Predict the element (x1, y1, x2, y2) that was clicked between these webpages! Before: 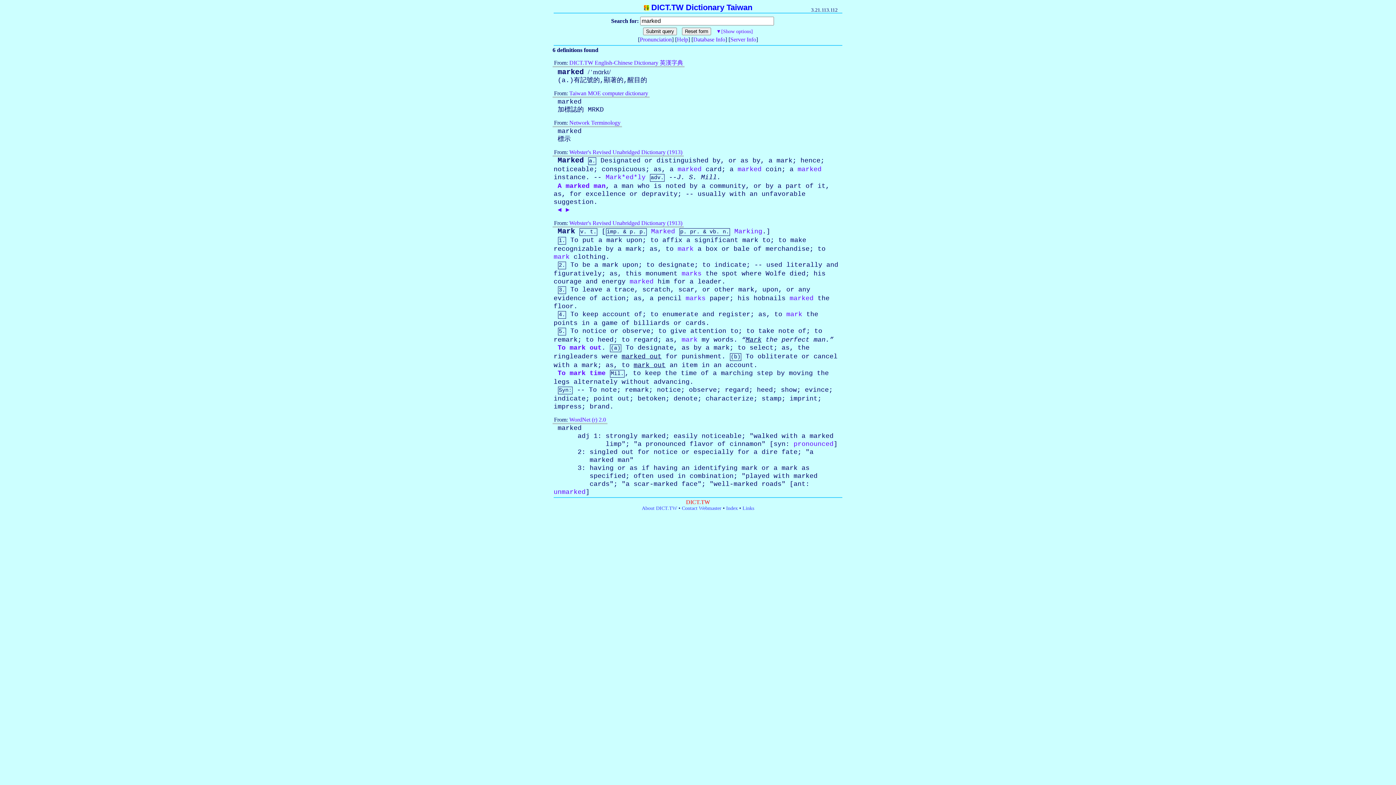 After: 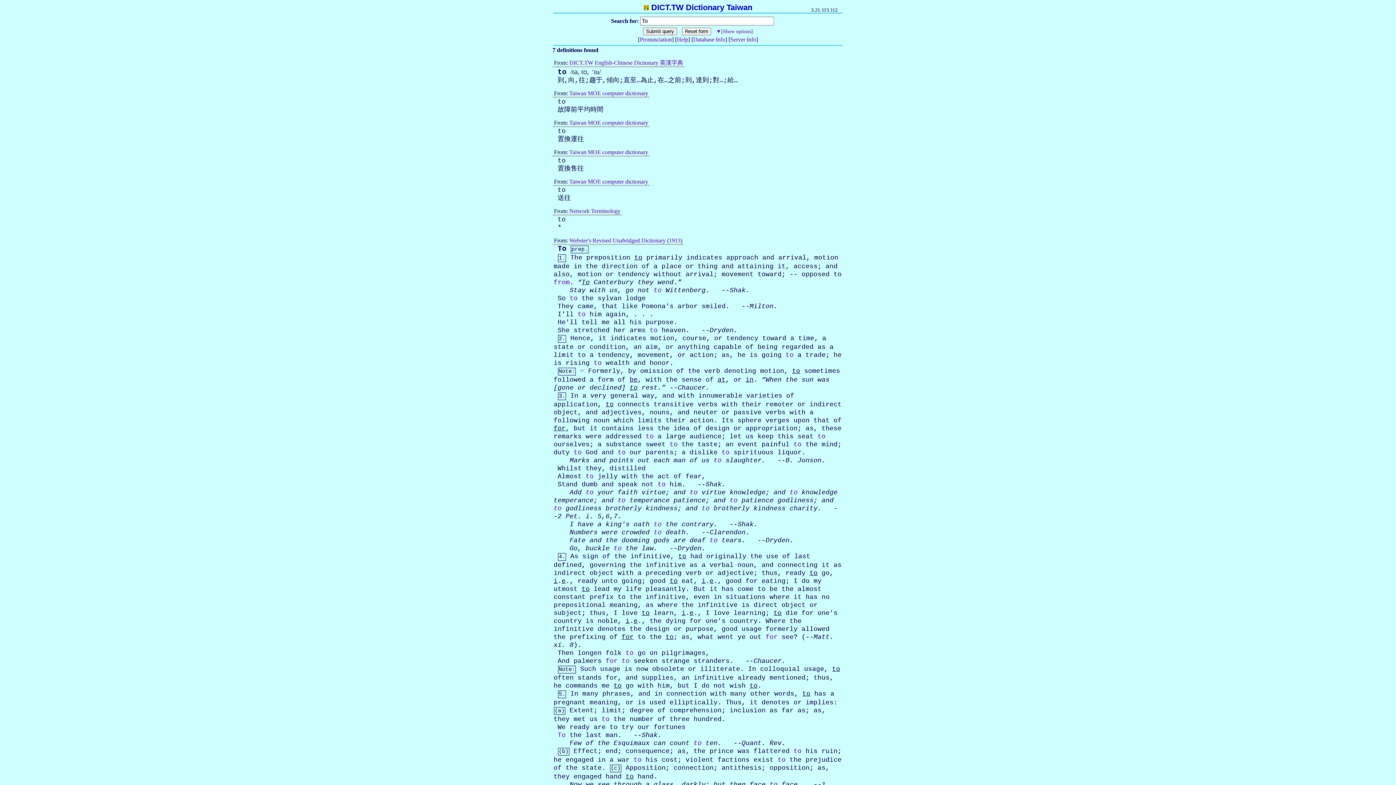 Action: label: To bbox: (570, 327, 578, 334)